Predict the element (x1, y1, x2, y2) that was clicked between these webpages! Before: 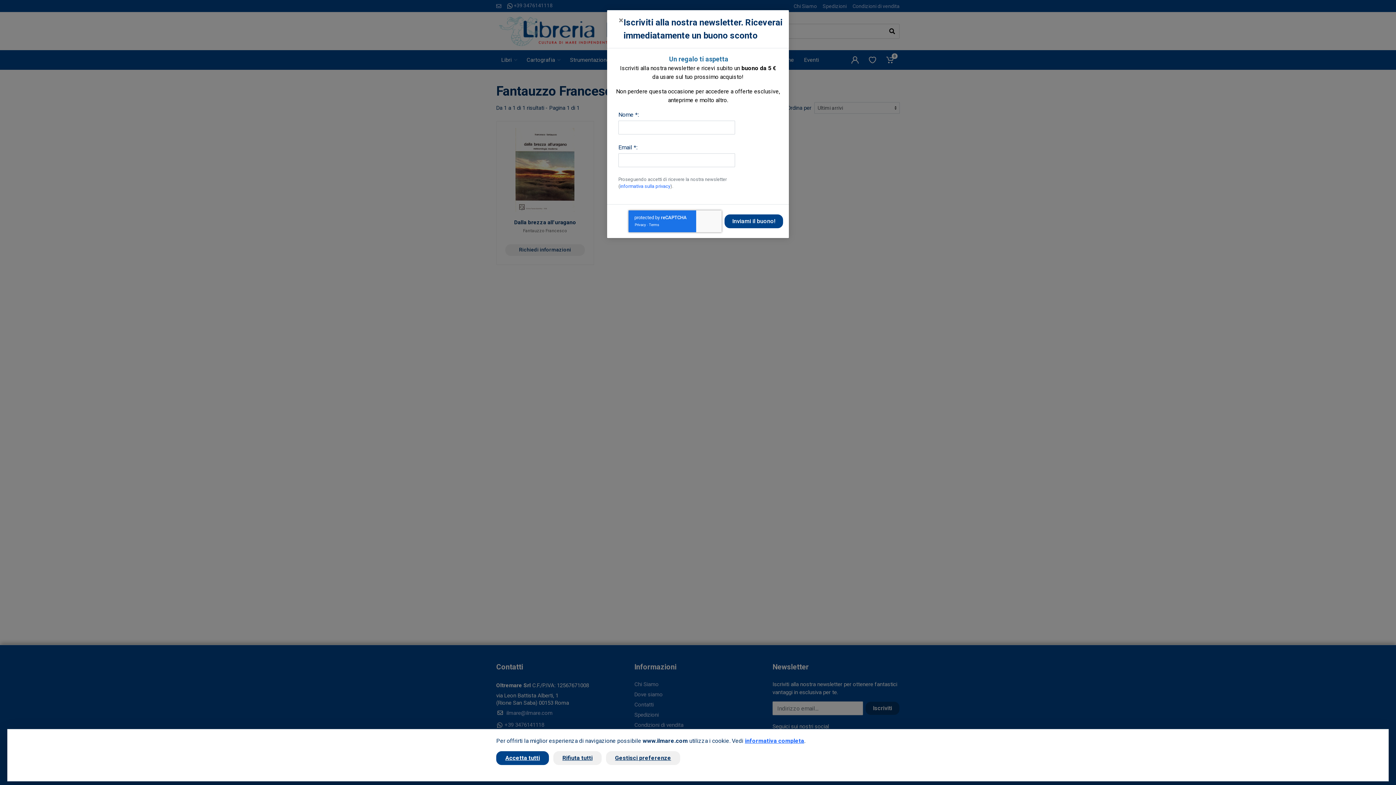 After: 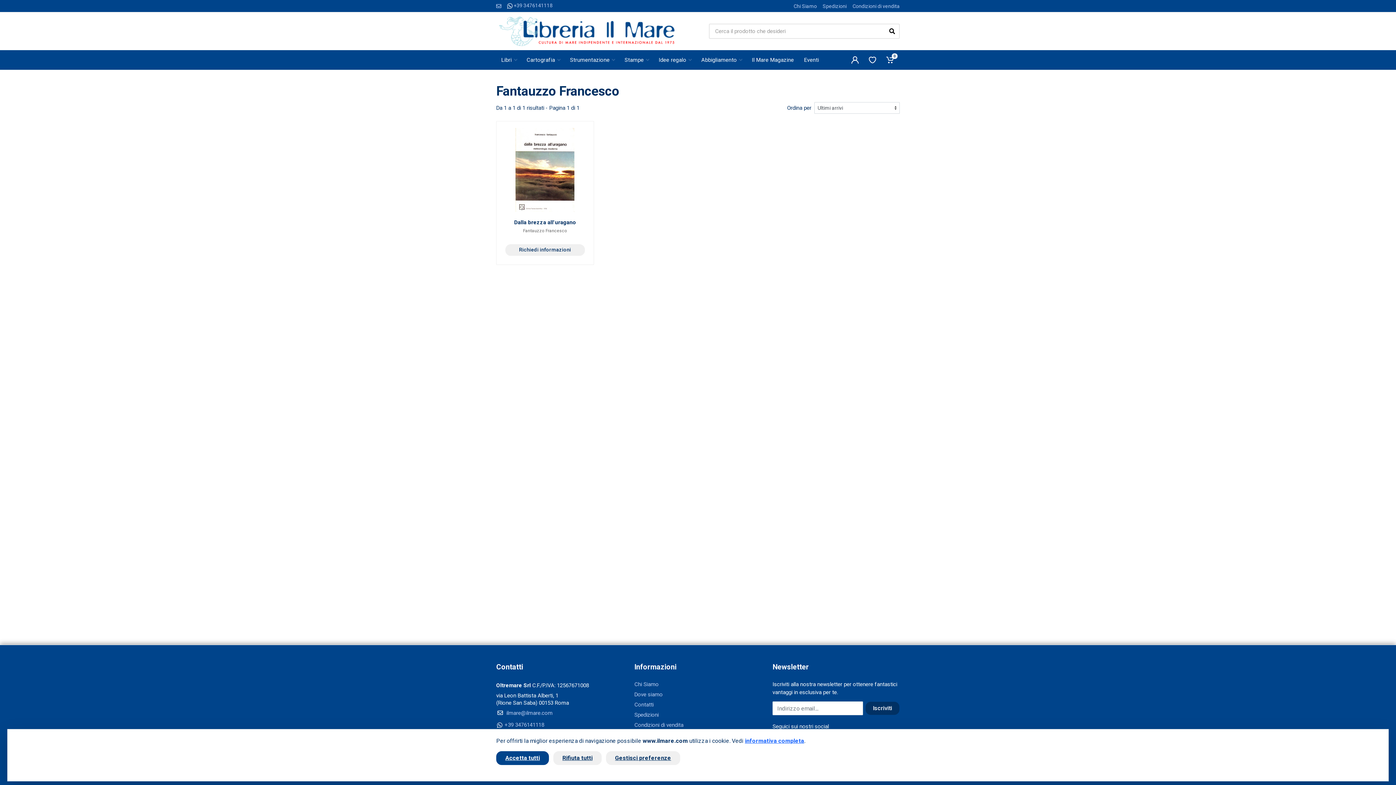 Action: bbox: (613, 10, 629, 30) label: Close